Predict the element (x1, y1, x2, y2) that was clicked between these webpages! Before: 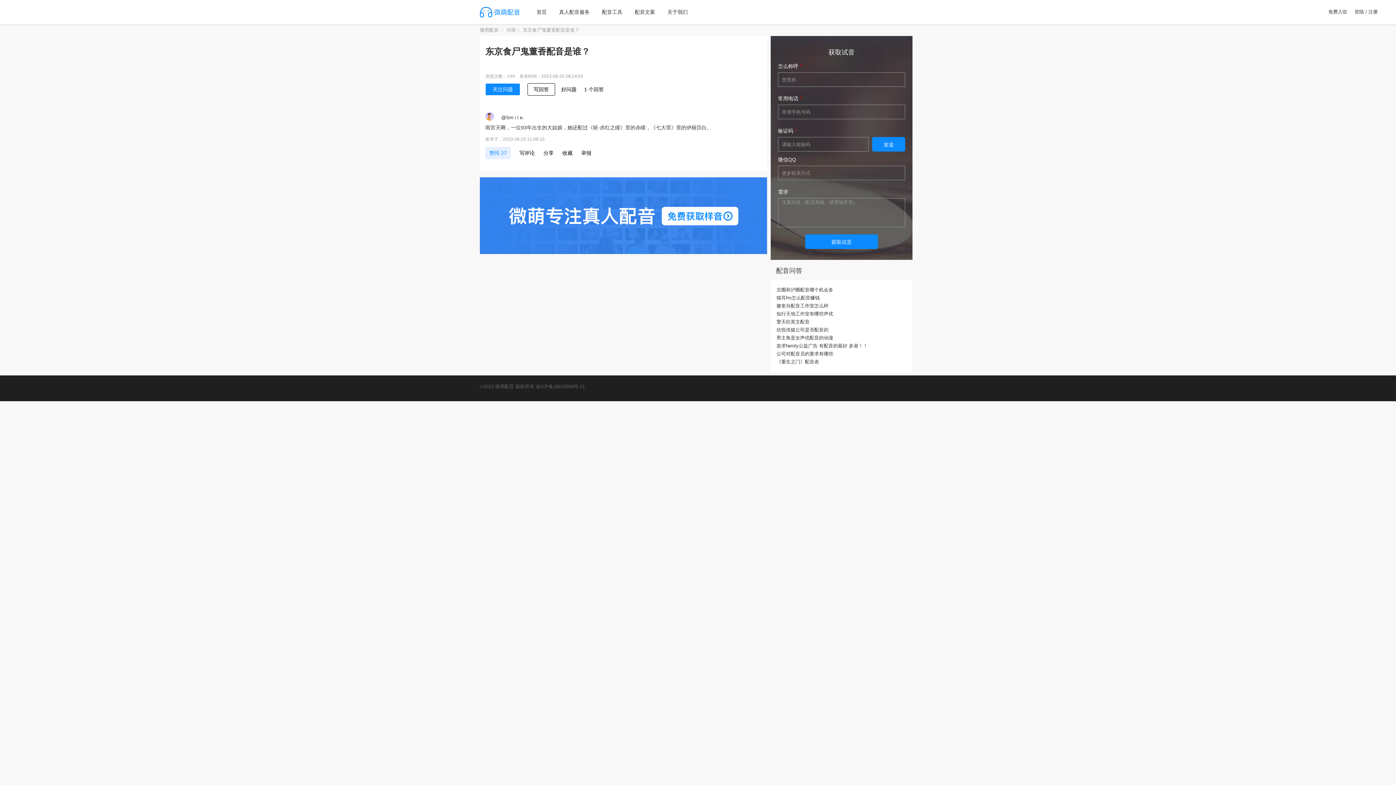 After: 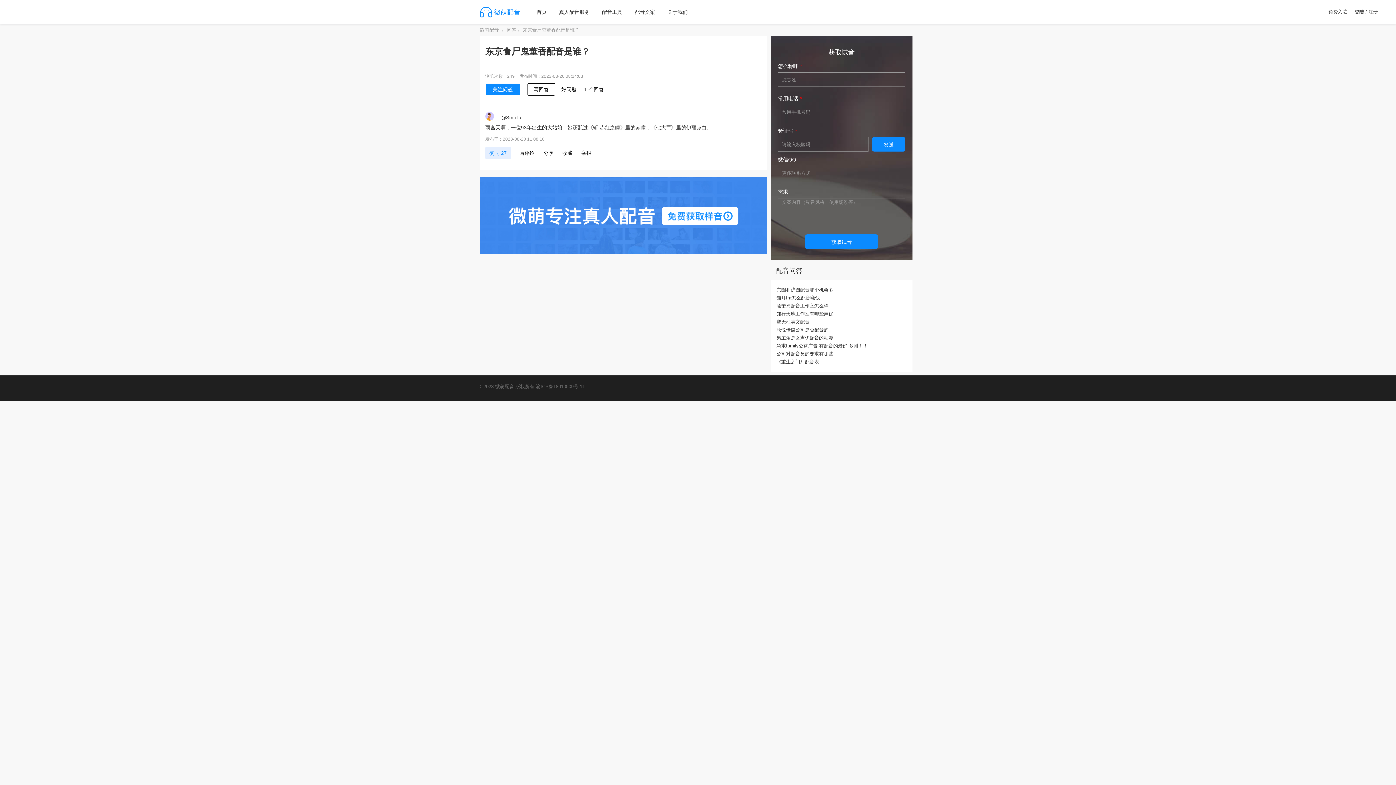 Action: bbox: (480, 249, 767, 255)